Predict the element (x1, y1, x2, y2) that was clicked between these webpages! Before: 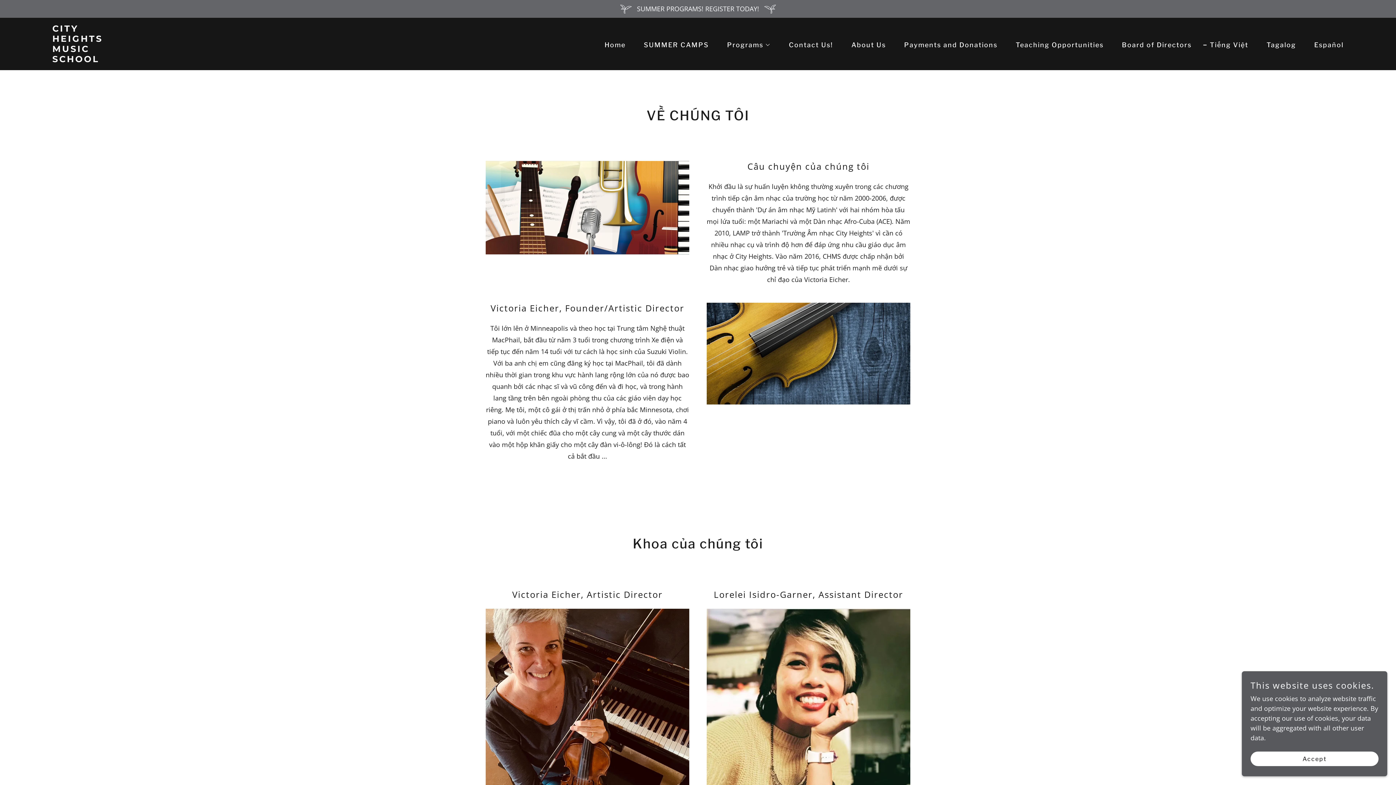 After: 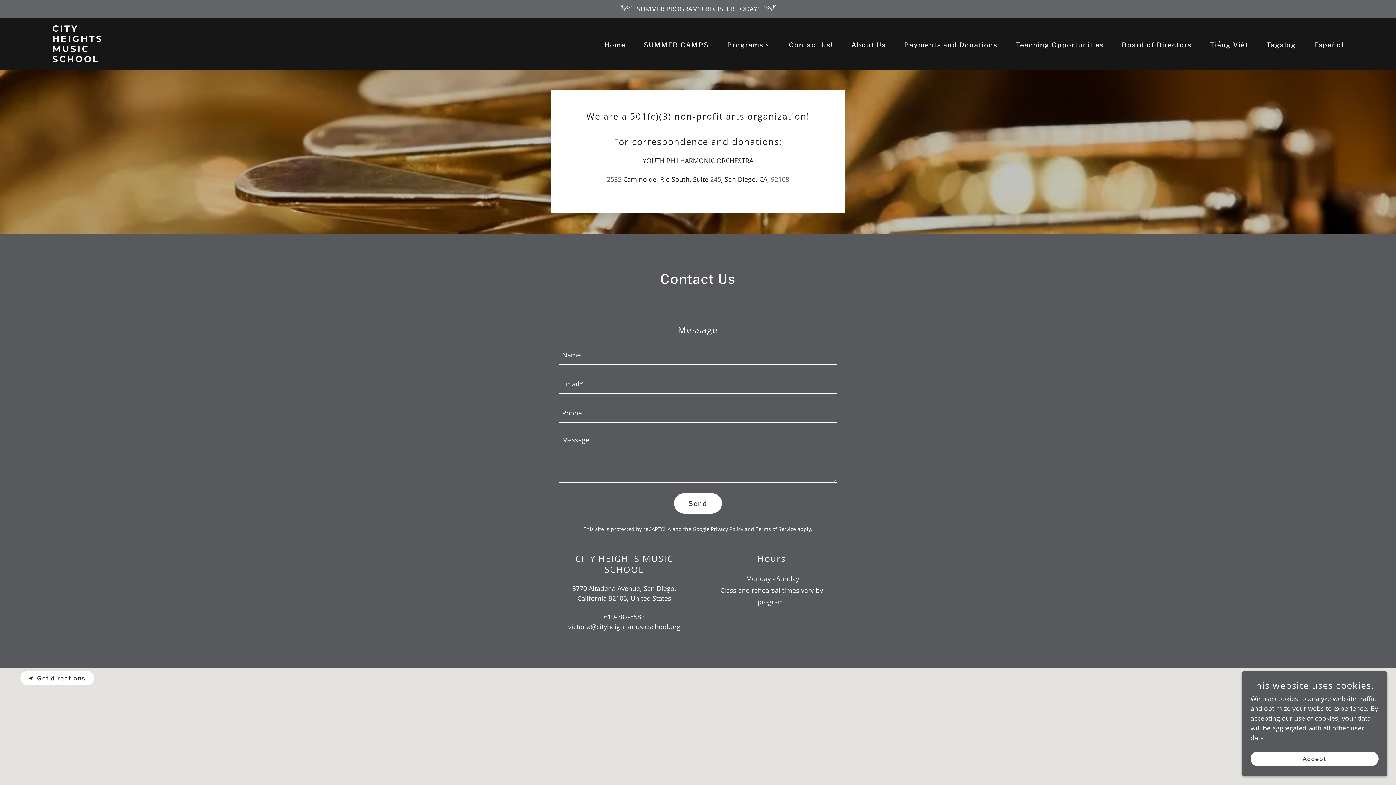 Action: bbox: (780, 38, 835, 51) label: Contact Us!